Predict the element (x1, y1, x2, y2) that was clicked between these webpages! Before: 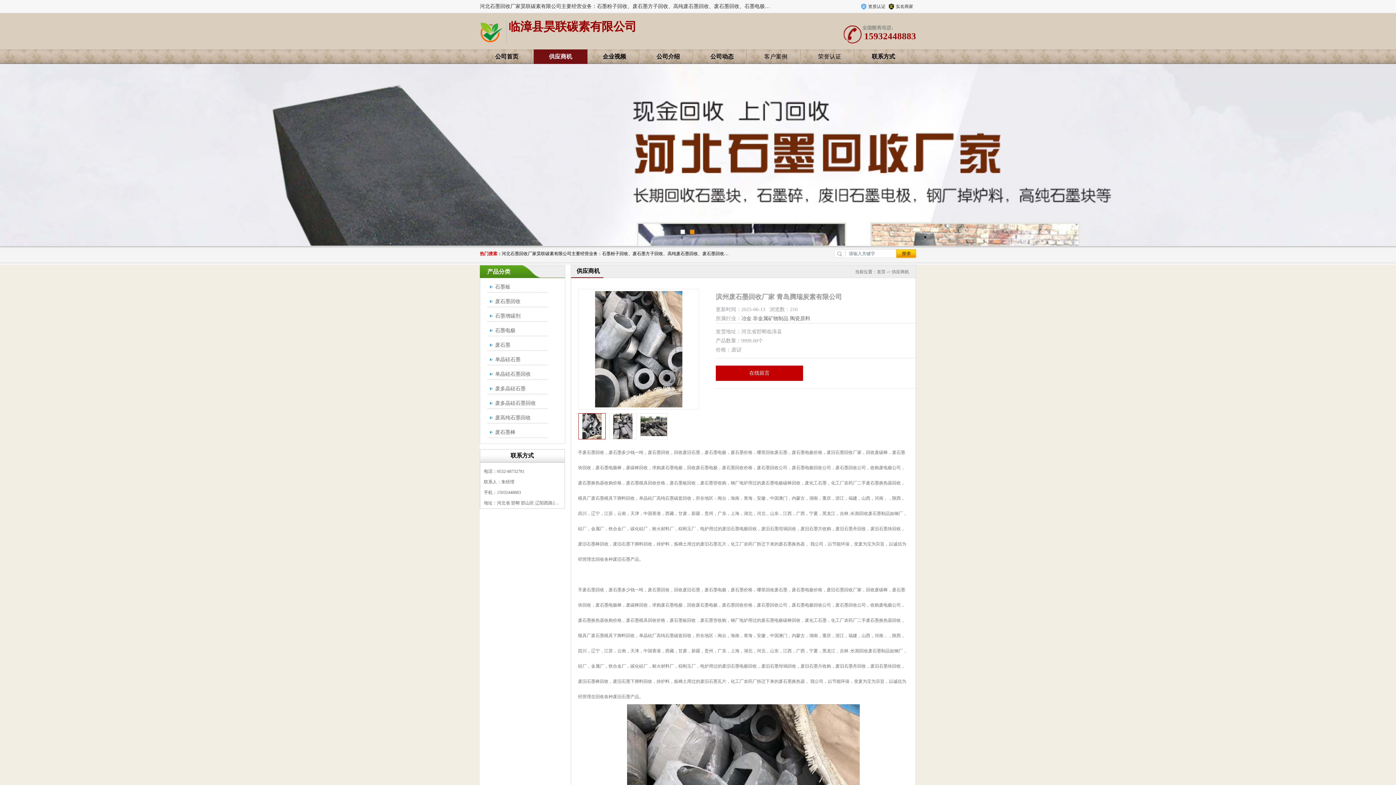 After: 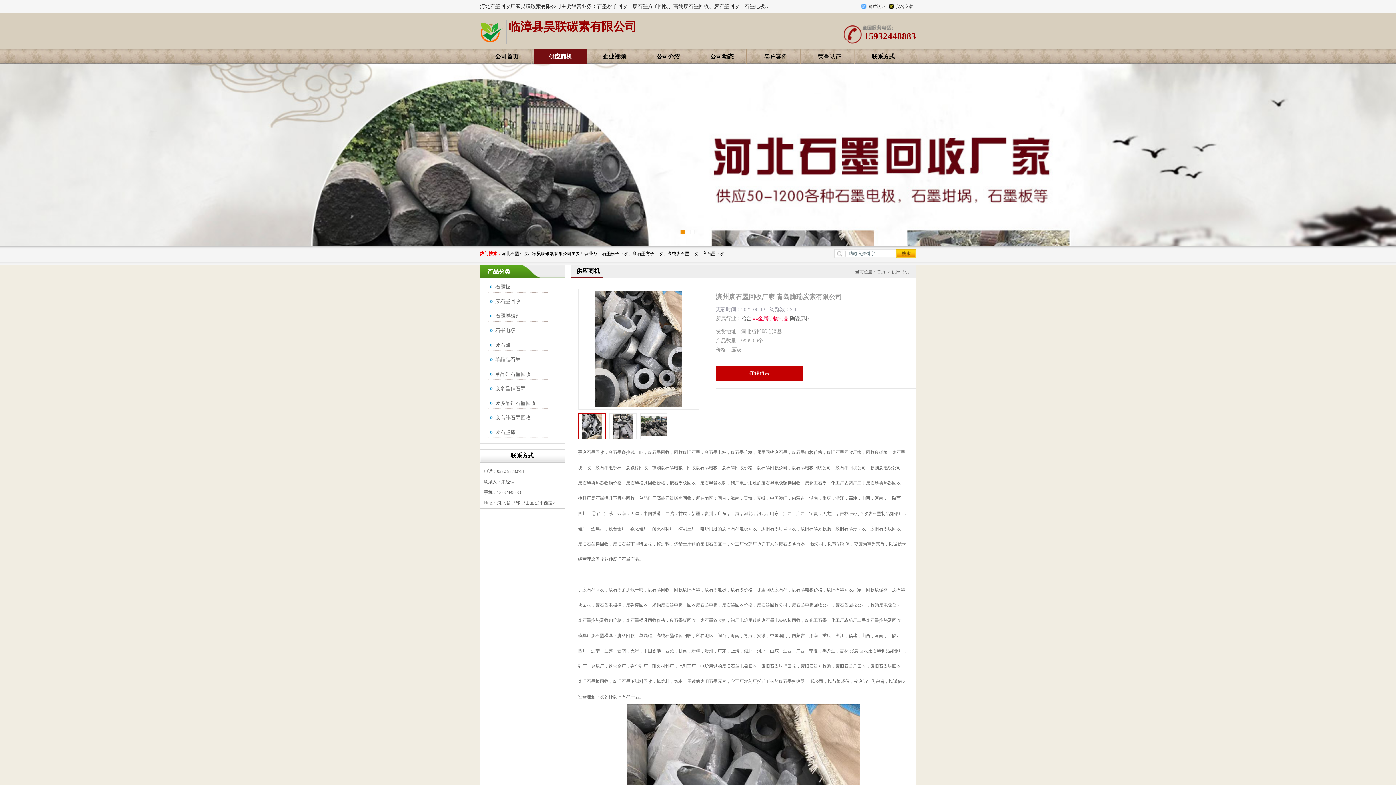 Action: label: 非金属矿物制品 bbox: (753, 316, 788, 321)